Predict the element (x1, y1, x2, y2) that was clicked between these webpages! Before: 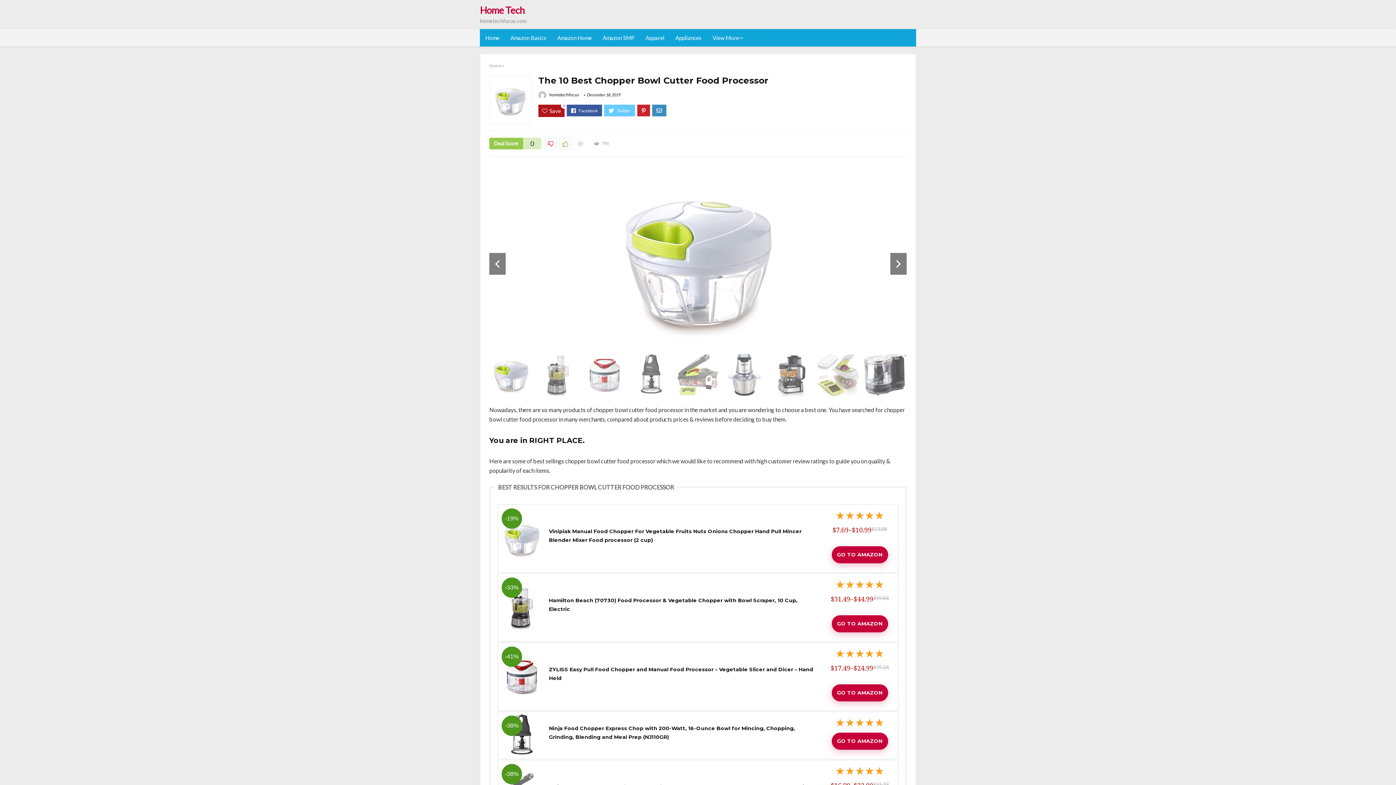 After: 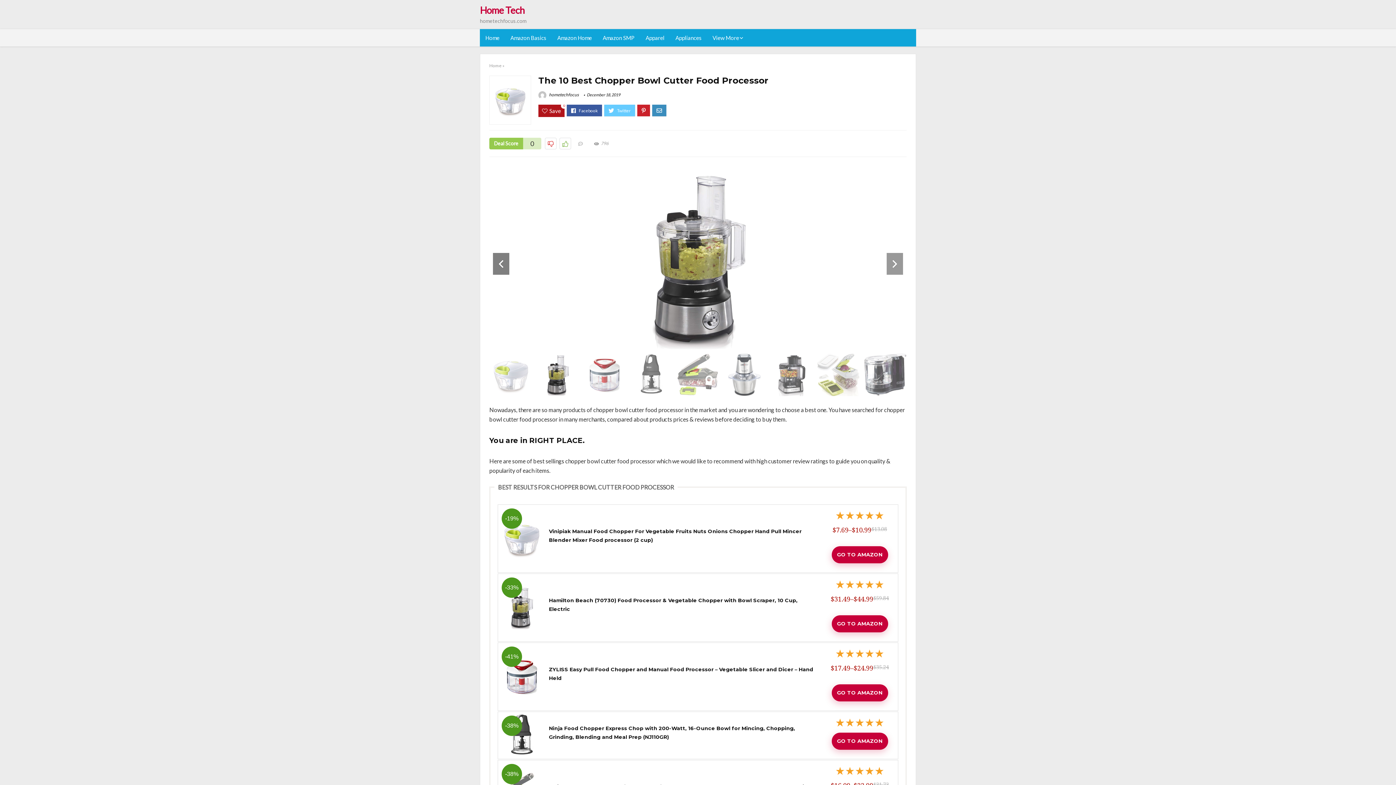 Action: label: Next bbox: (890, 253, 906, 274)